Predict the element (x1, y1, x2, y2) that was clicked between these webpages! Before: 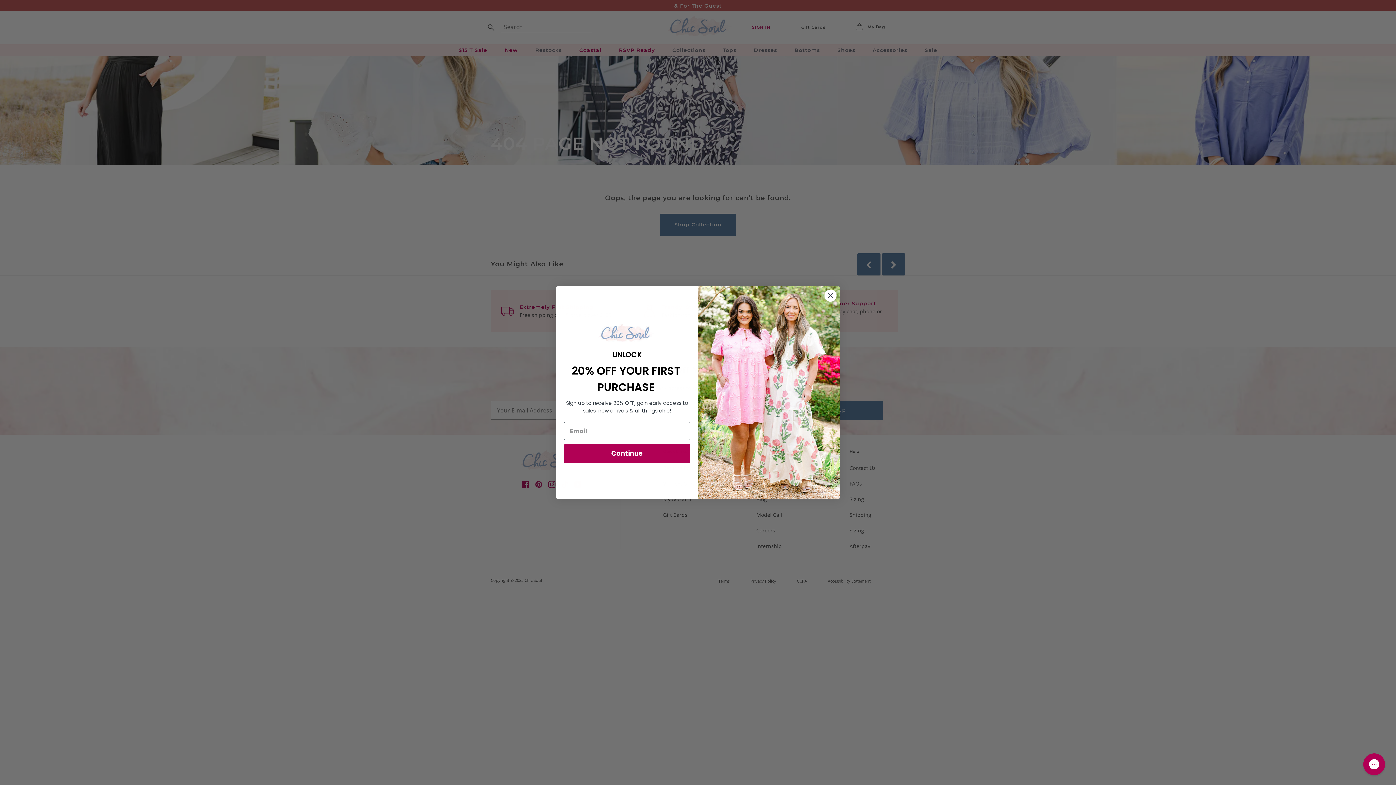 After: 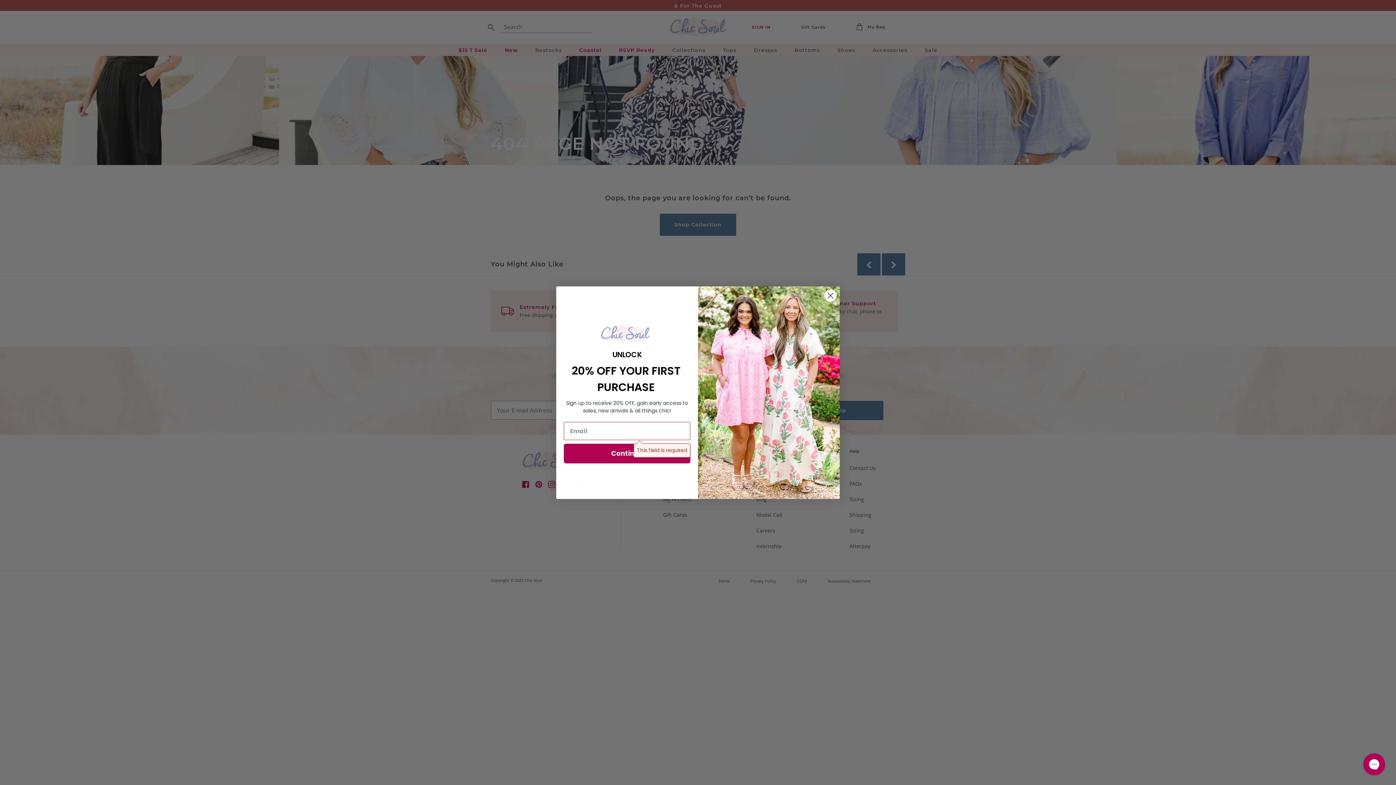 Action: bbox: (564, 444, 690, 463) label: Continue